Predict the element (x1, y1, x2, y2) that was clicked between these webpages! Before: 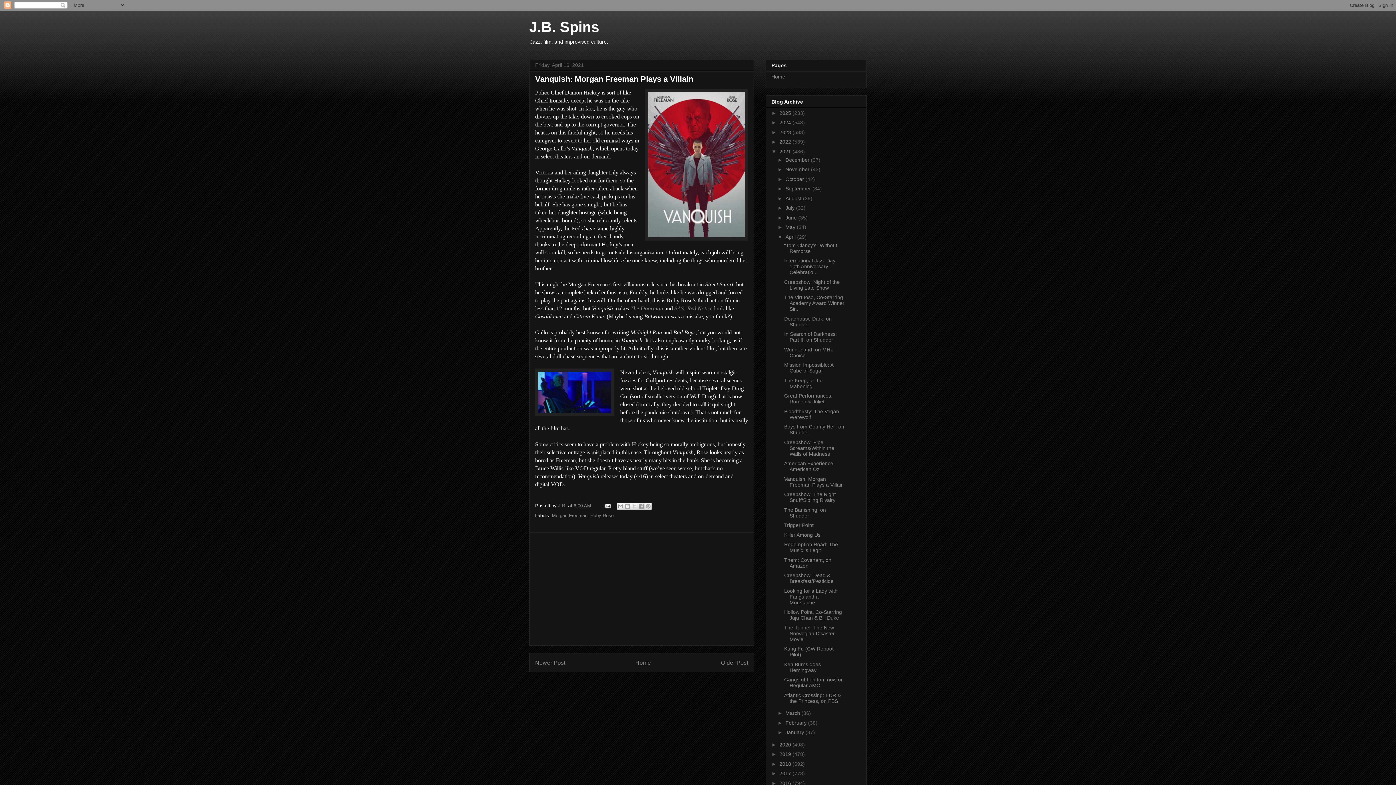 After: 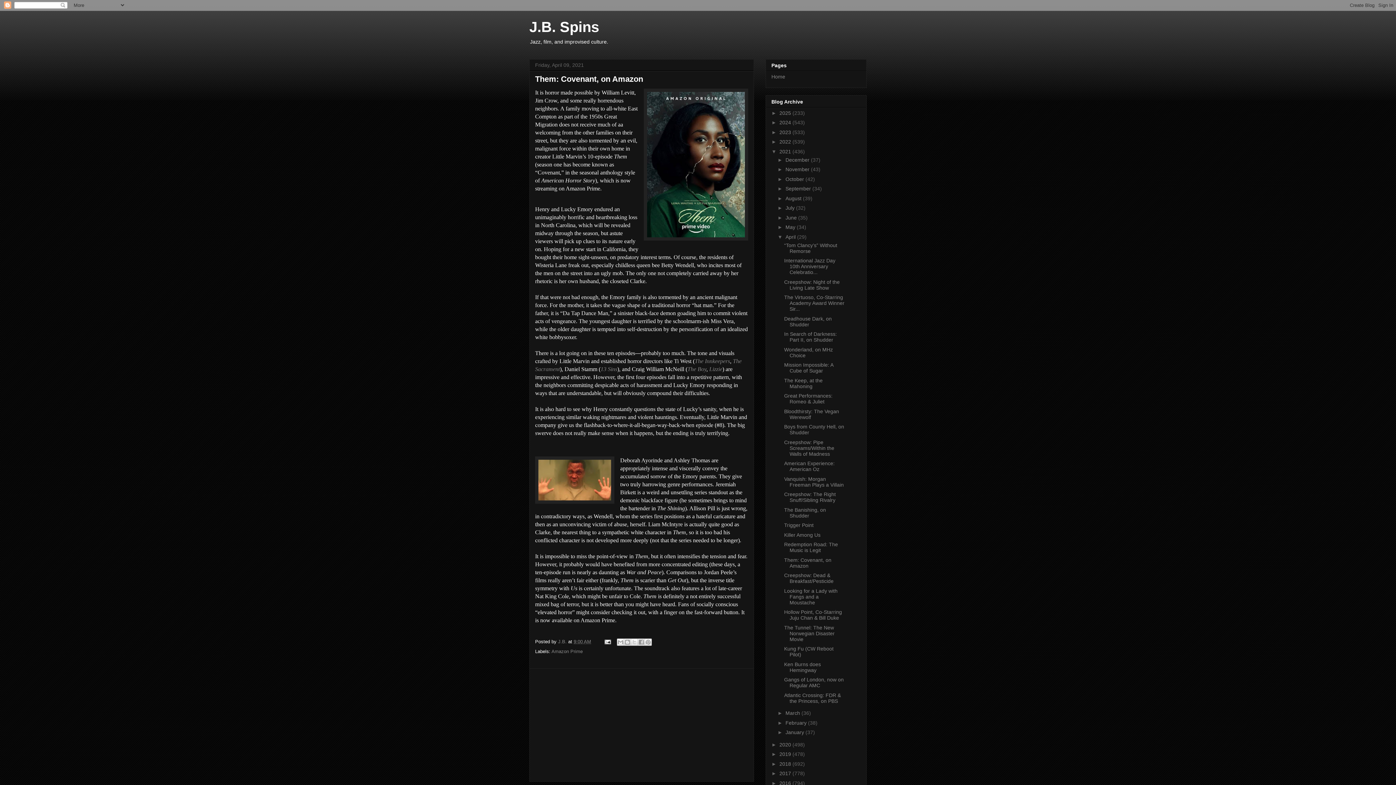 Action: bbox: (784, 557, 831, 569) label: Them: Covenant, on Amazon